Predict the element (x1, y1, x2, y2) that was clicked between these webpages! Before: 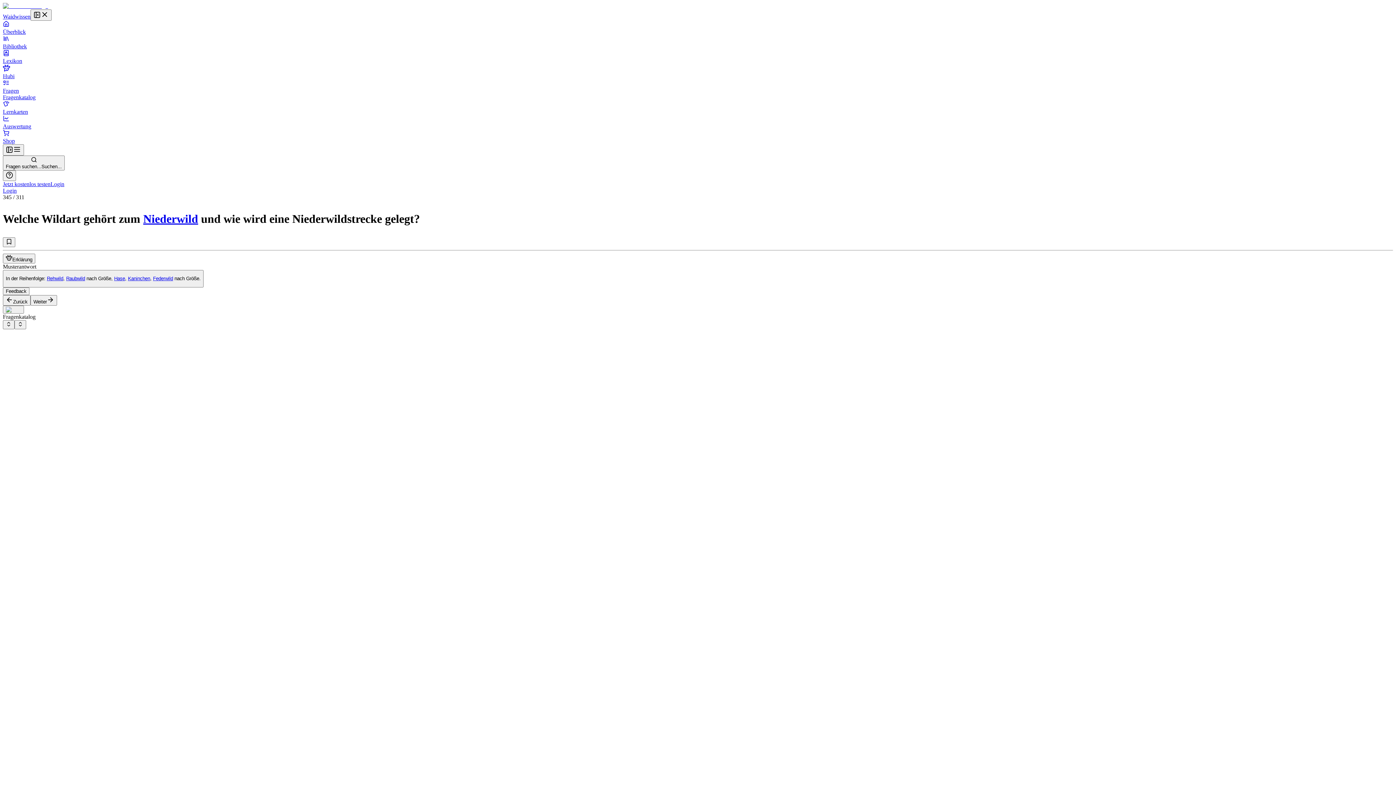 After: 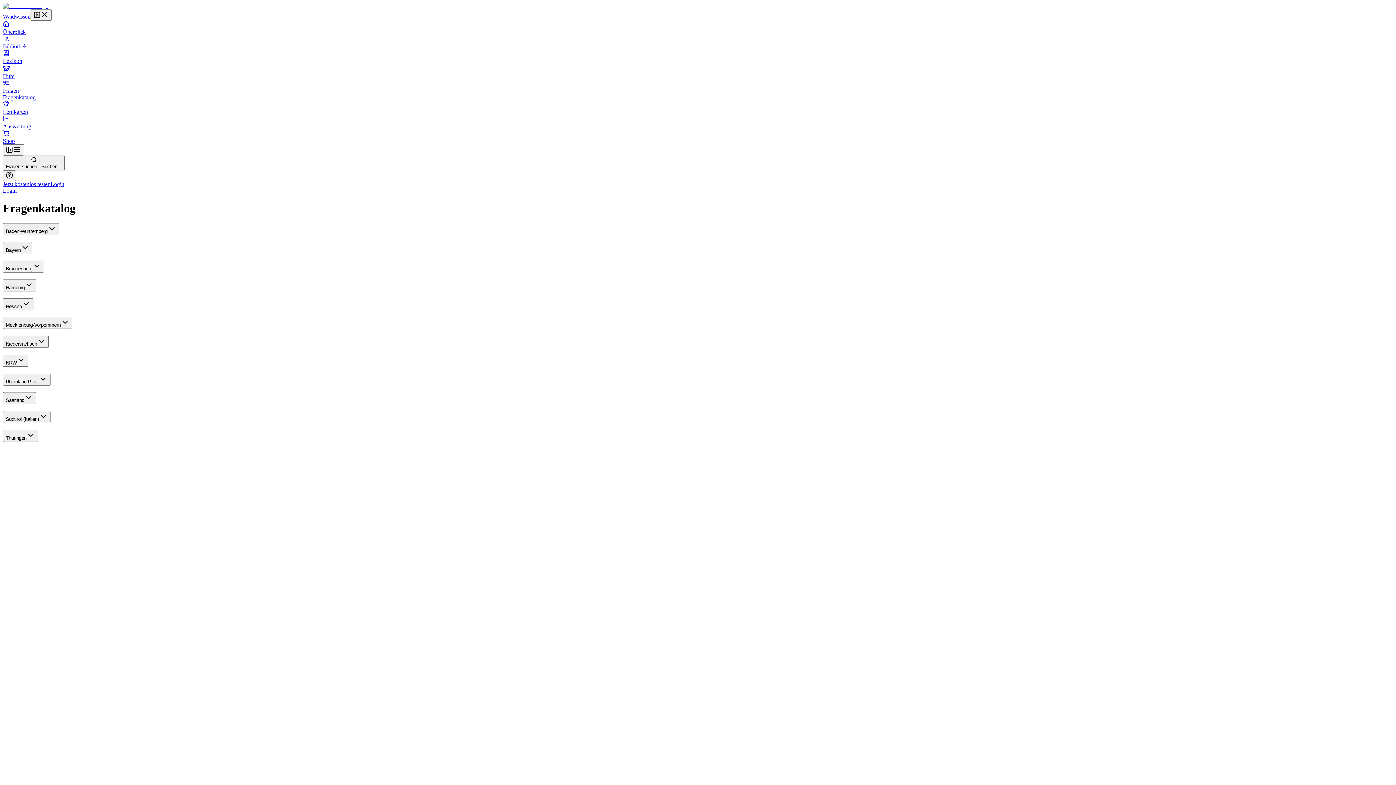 Action: label: Fragenkatalog bbox: (2, 94, 35, 100)